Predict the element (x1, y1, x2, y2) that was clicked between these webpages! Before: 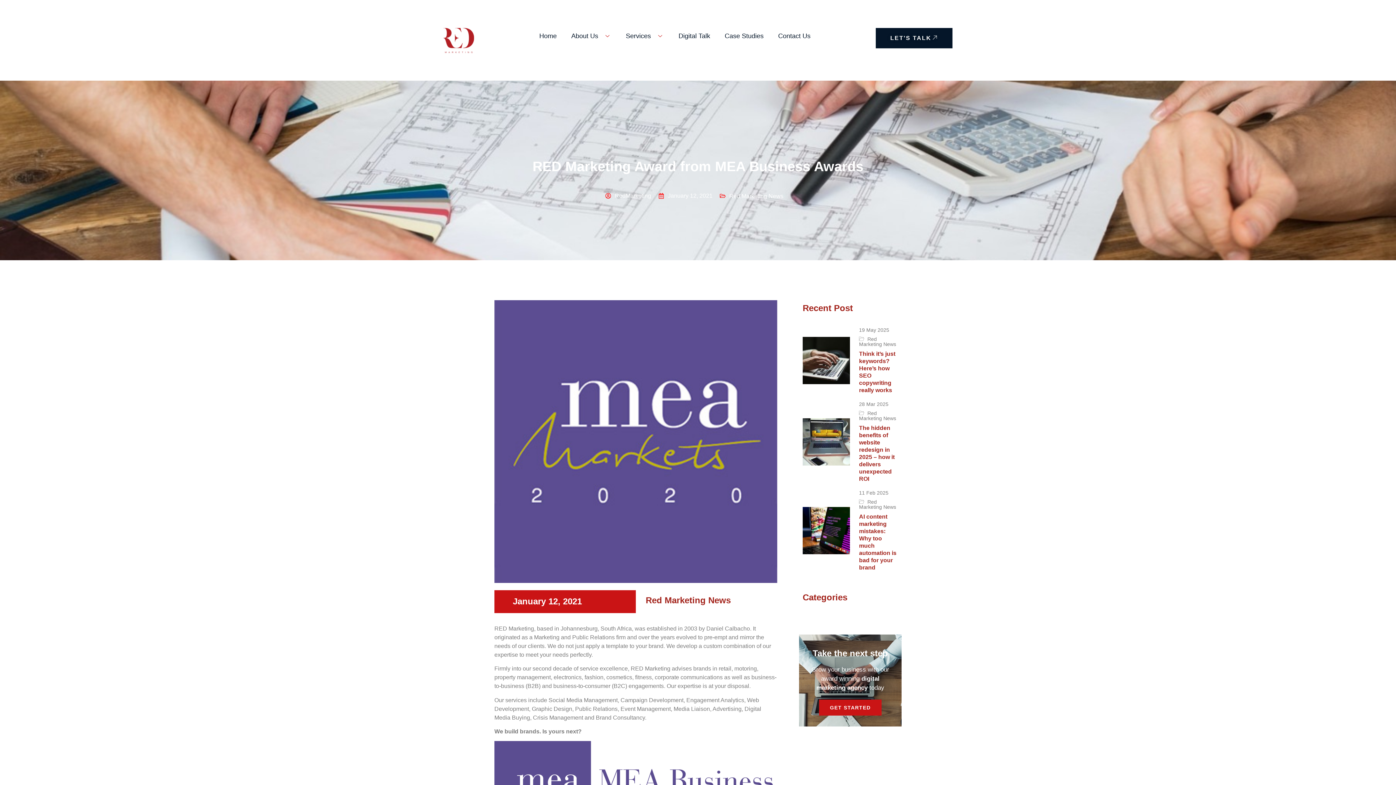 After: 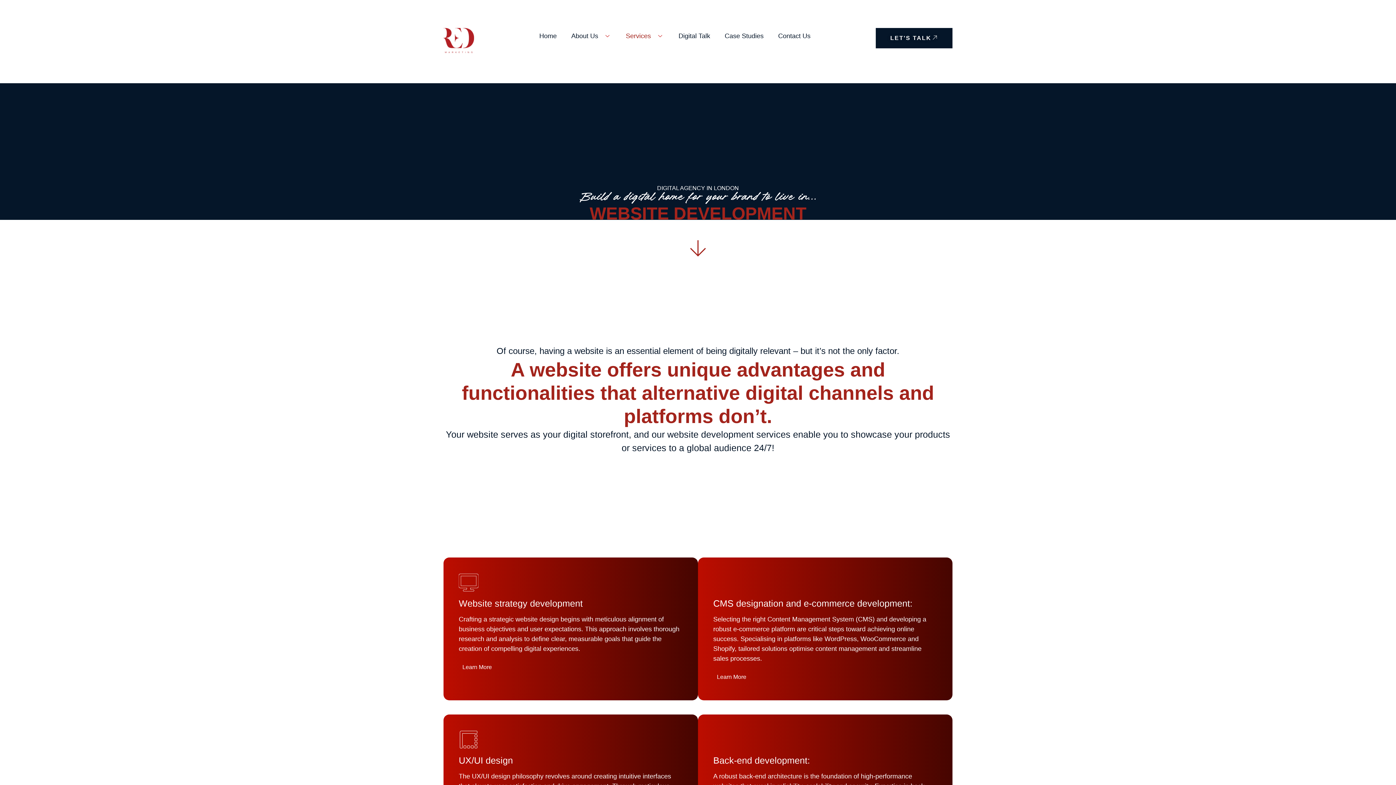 Action: label: Design bbox: (553, 706, 572, 712)